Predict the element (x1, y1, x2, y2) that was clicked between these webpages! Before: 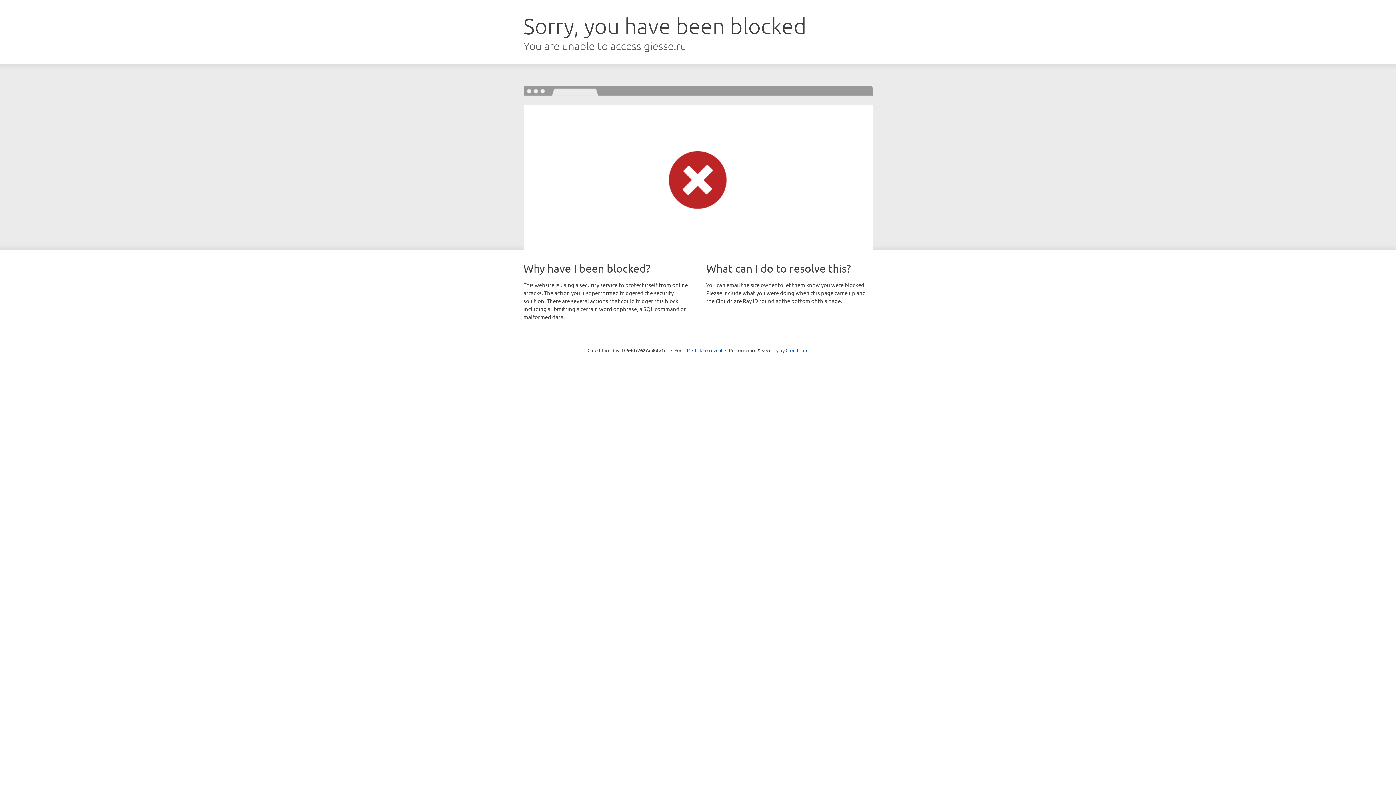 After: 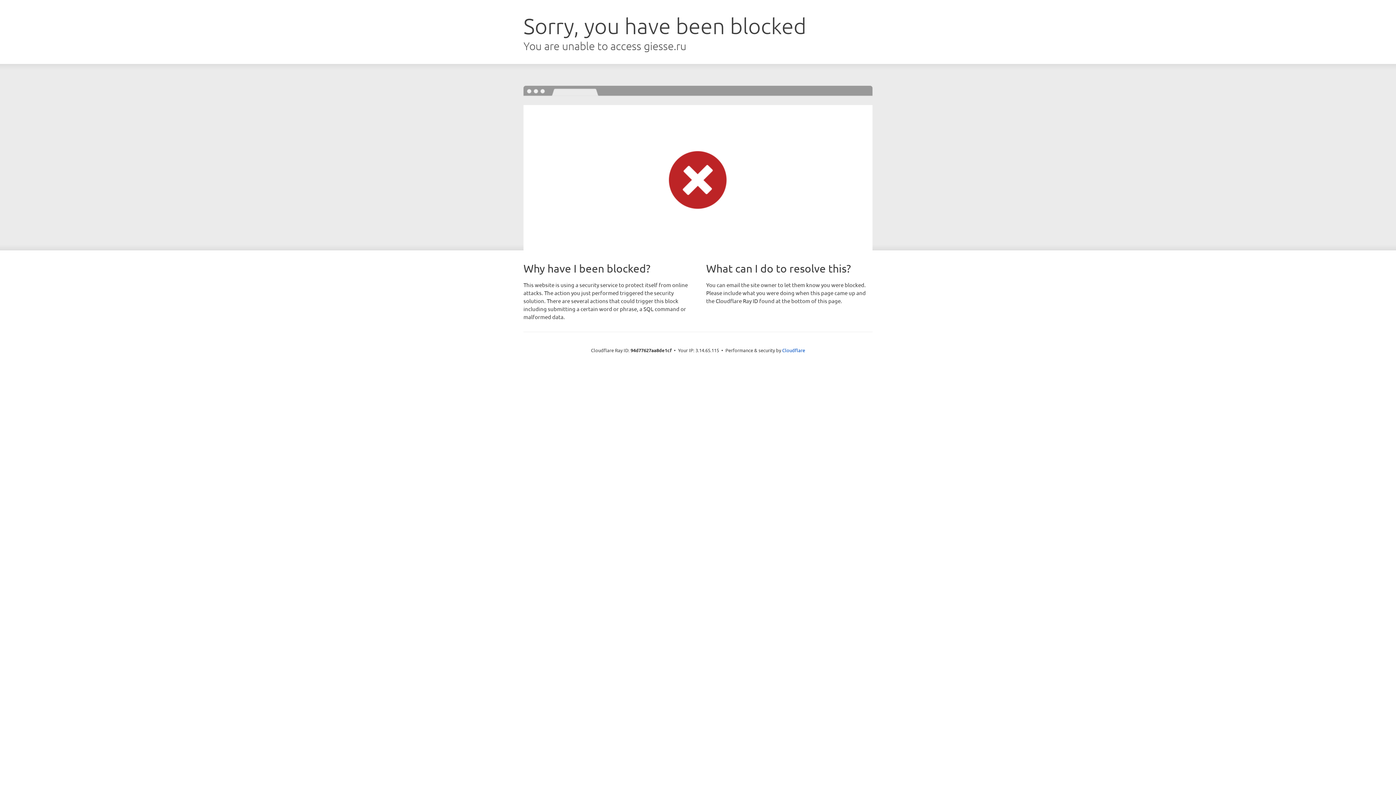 Action: label: Click to reveal bbox: (692, 346, 722, 353)